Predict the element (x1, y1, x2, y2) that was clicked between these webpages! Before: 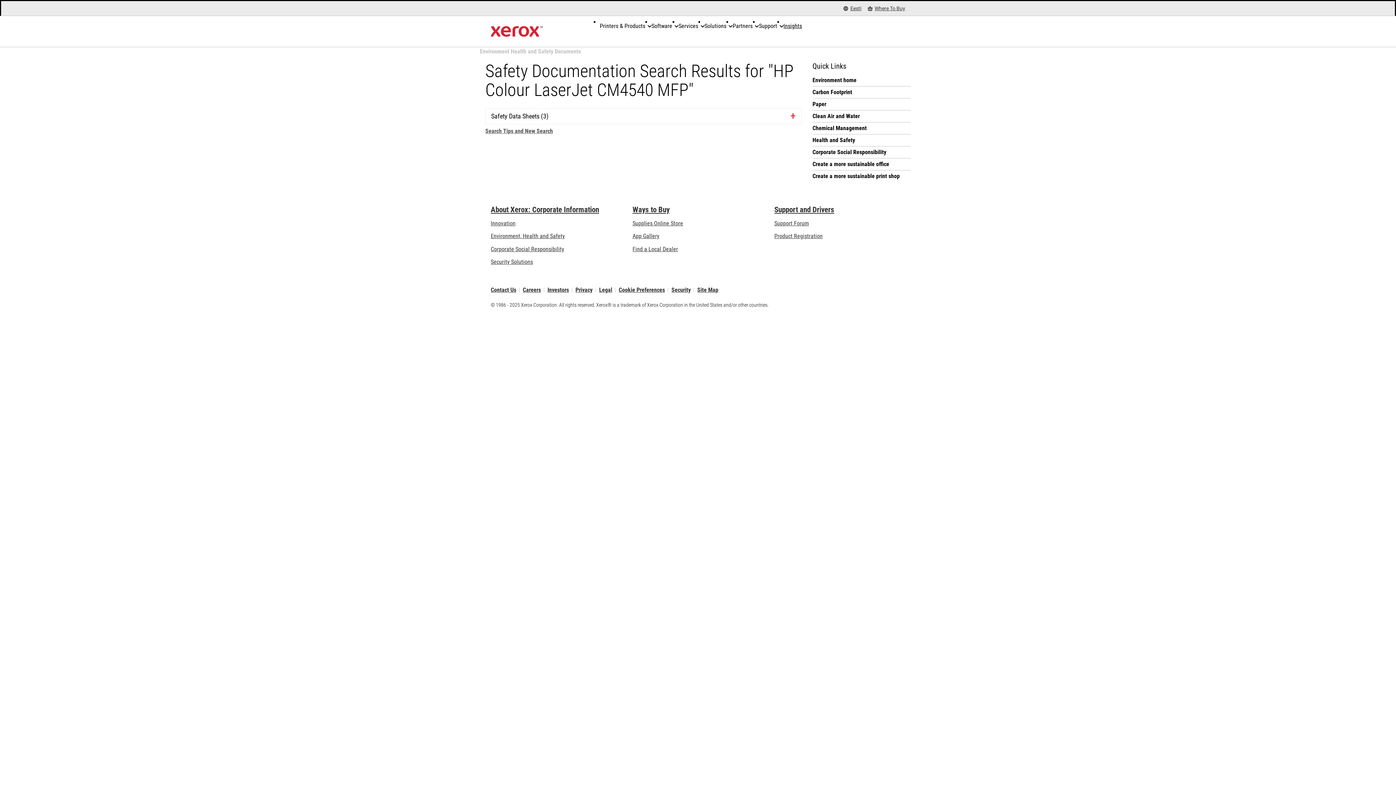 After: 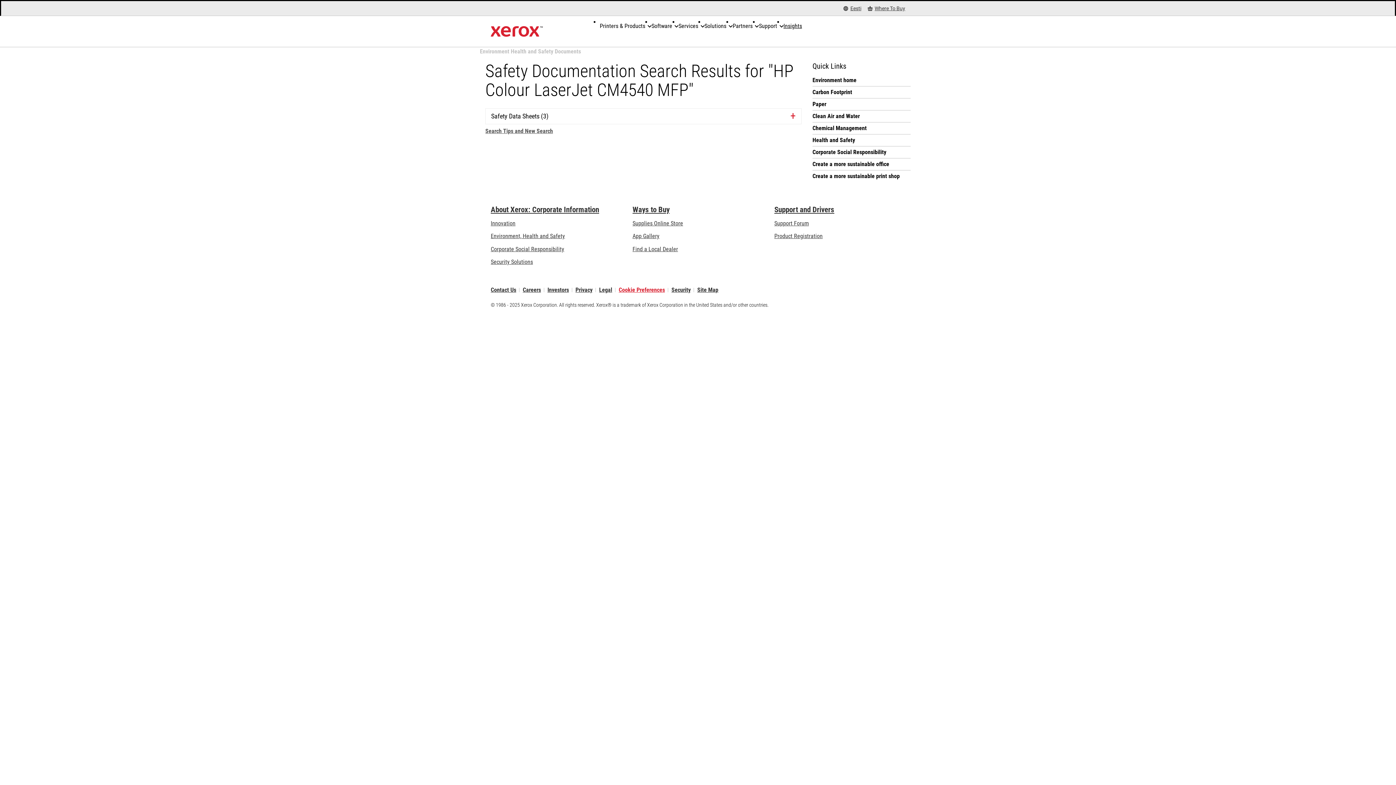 Action: label: Cookie Preferences bbox: (618, 288, 665, 292)